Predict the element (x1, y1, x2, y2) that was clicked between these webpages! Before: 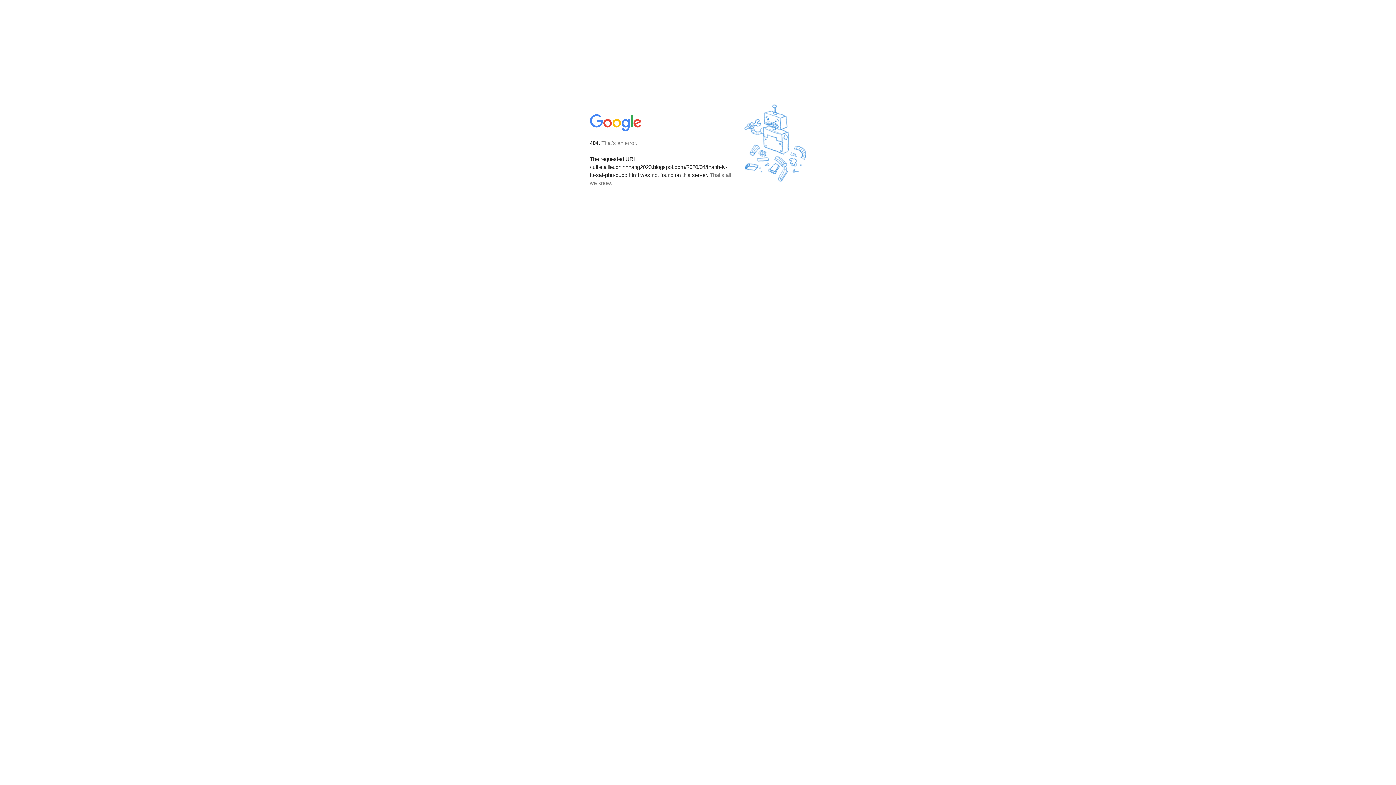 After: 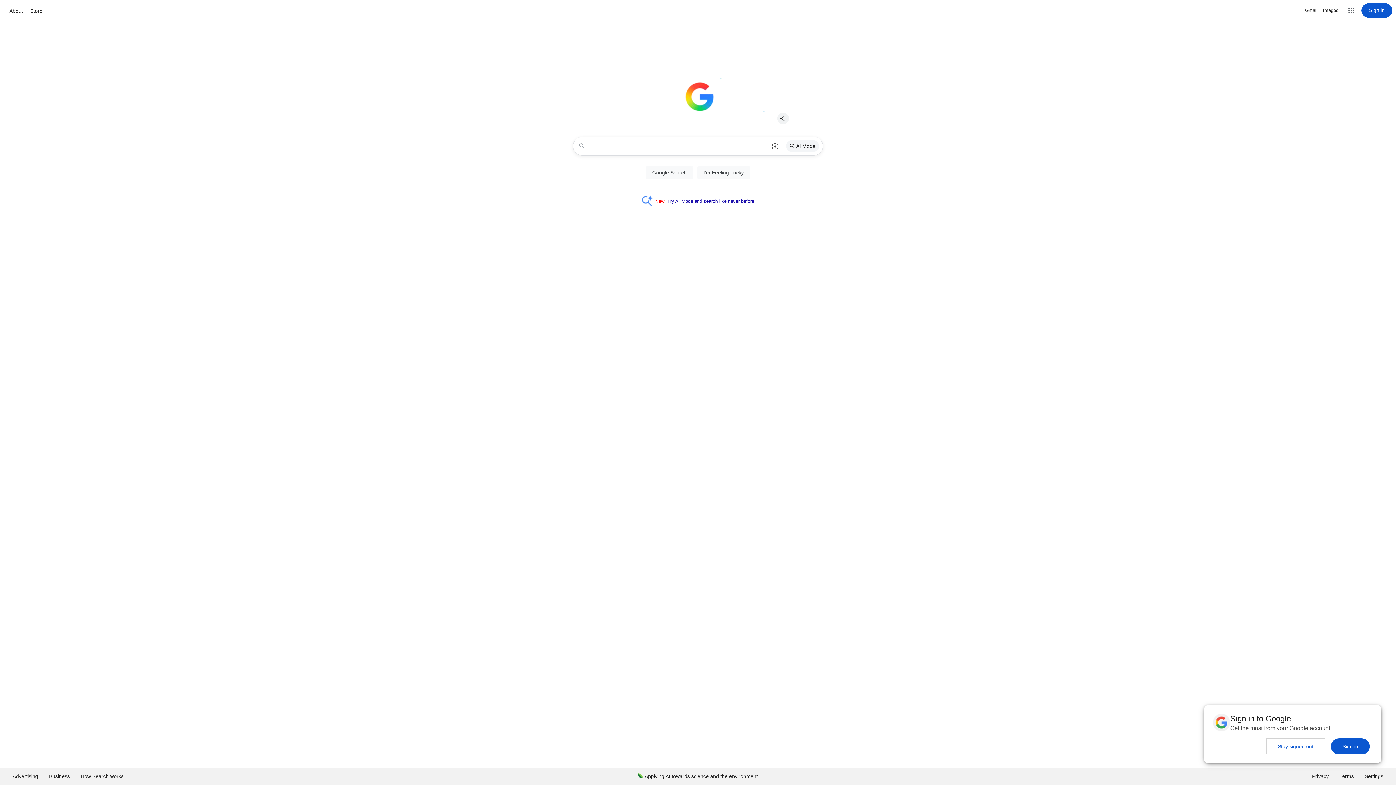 Action: bbox: (590, 127, 642, 134)